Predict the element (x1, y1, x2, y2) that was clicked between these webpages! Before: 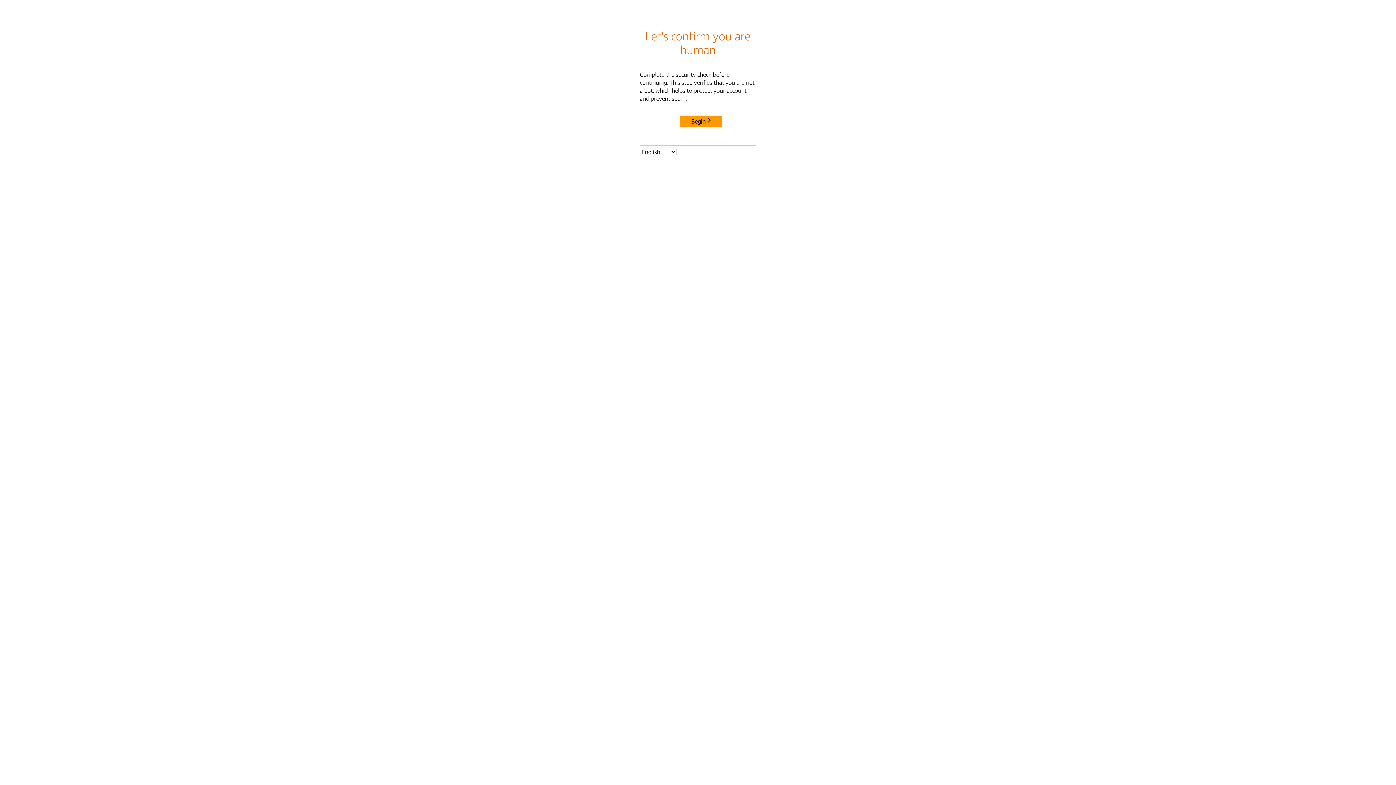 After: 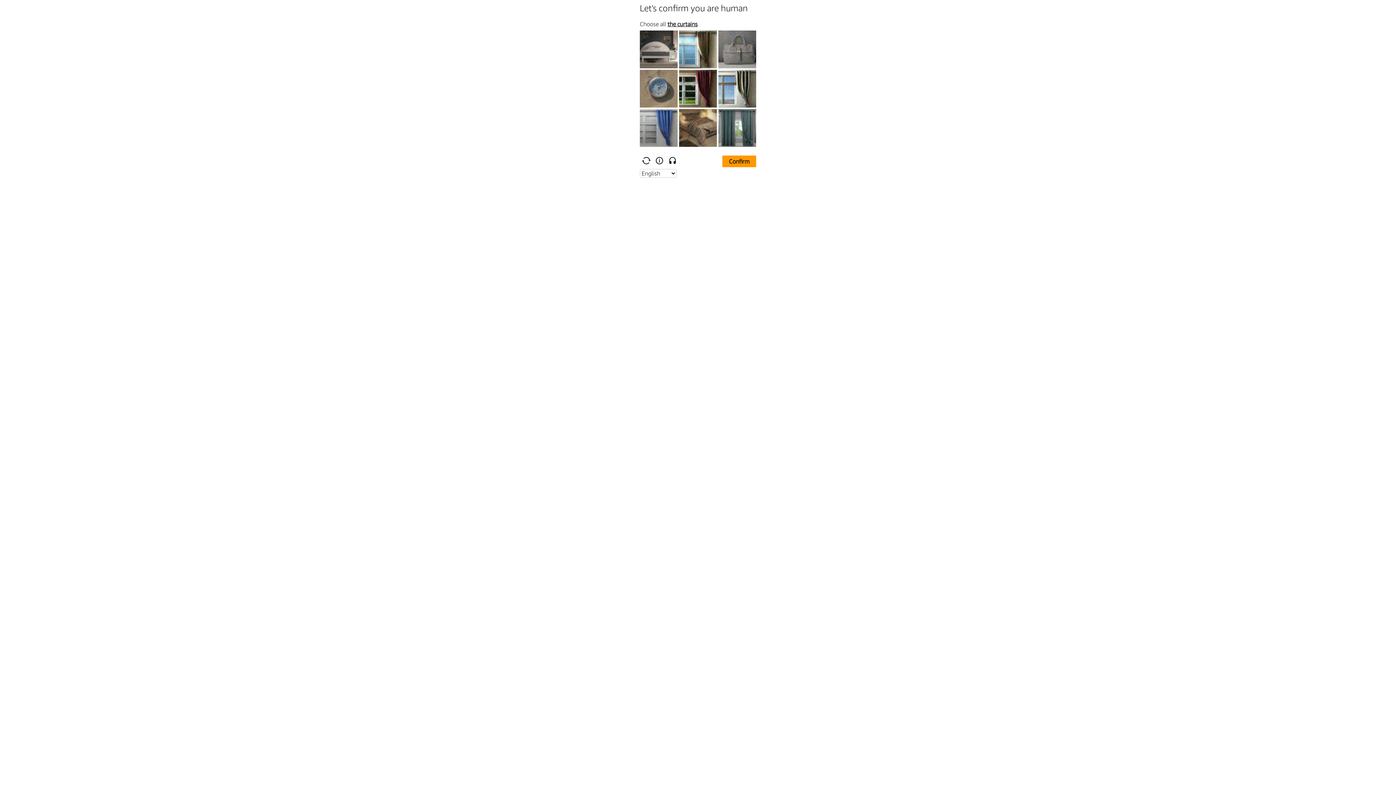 Action: bbox: (680, 115, 722, 127) label: Begin